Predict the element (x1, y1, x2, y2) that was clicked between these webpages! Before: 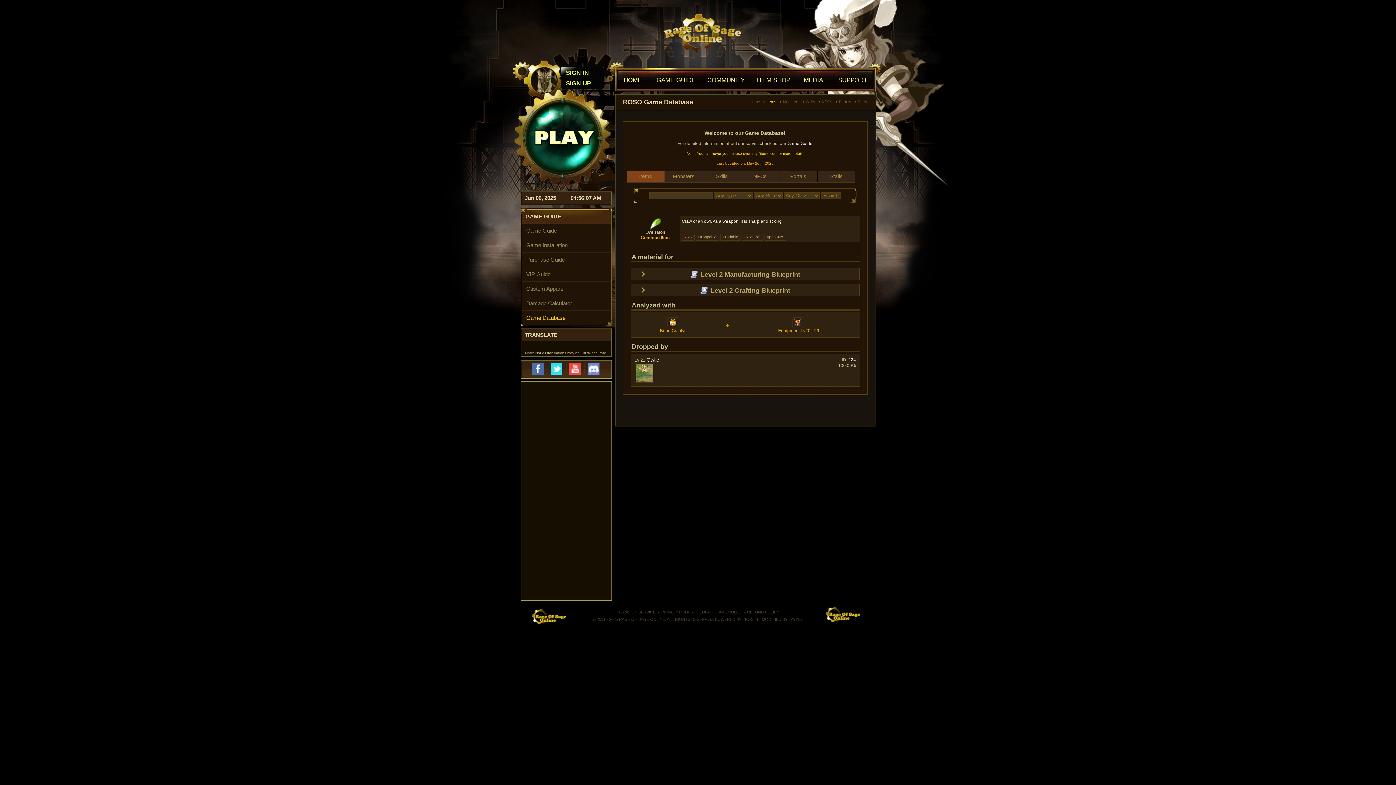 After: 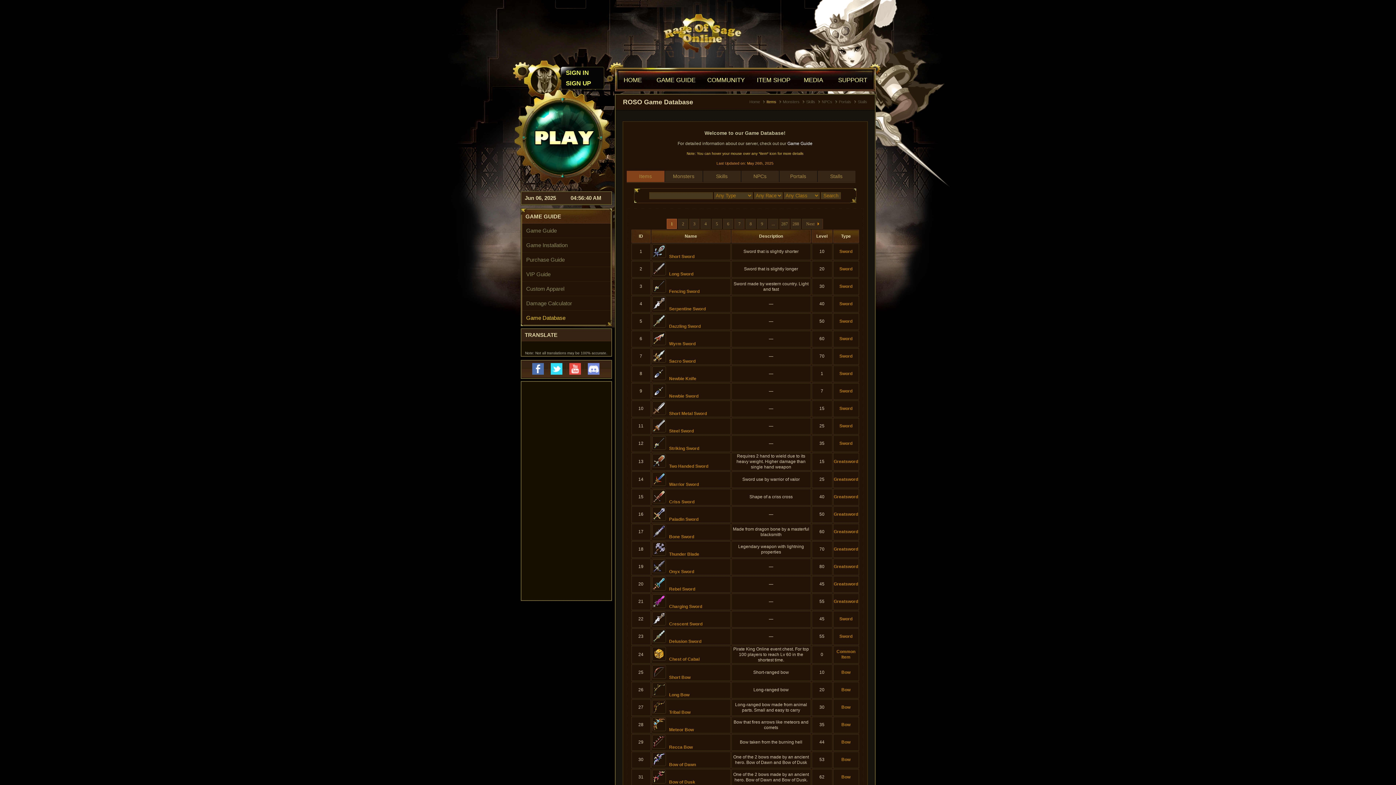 Action: bbox: (749, 99, 760, 104) label: Home